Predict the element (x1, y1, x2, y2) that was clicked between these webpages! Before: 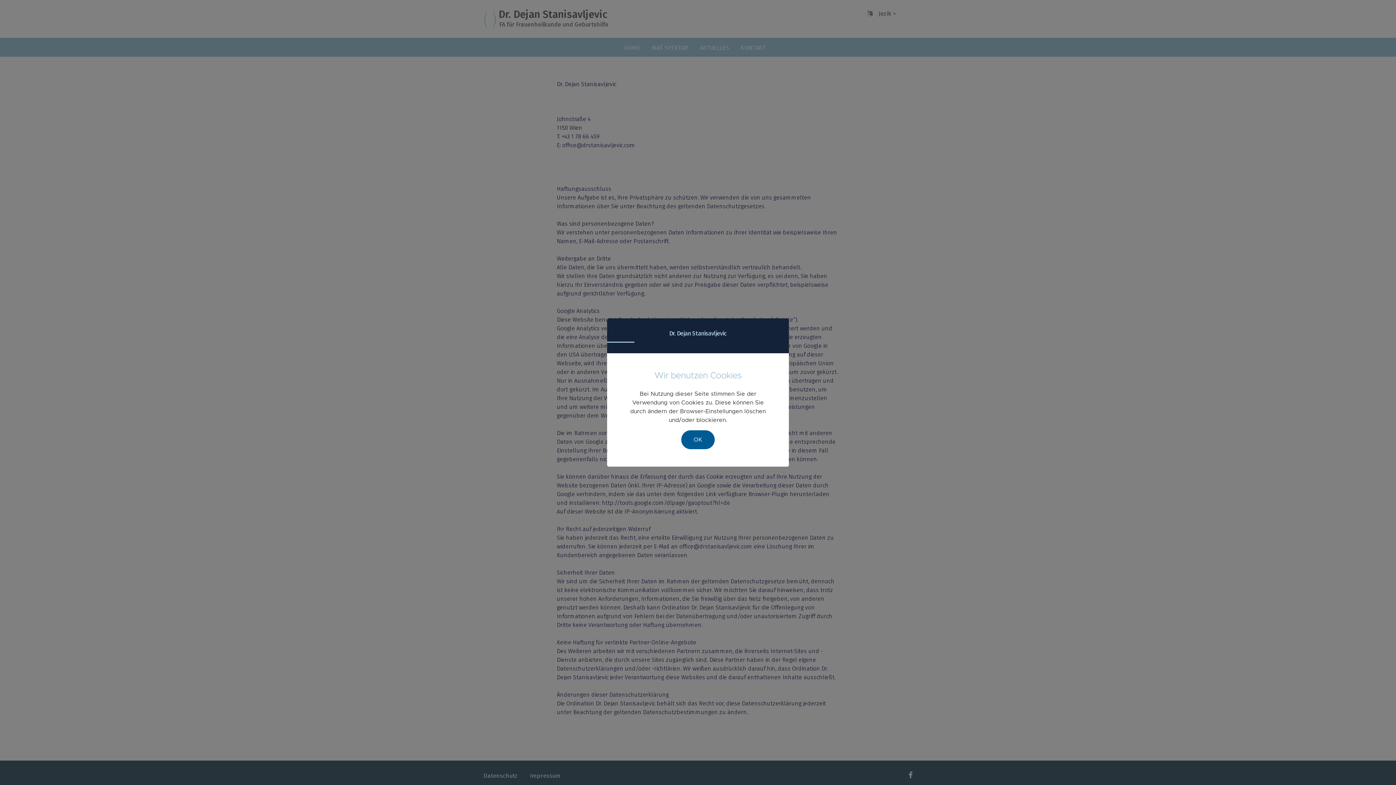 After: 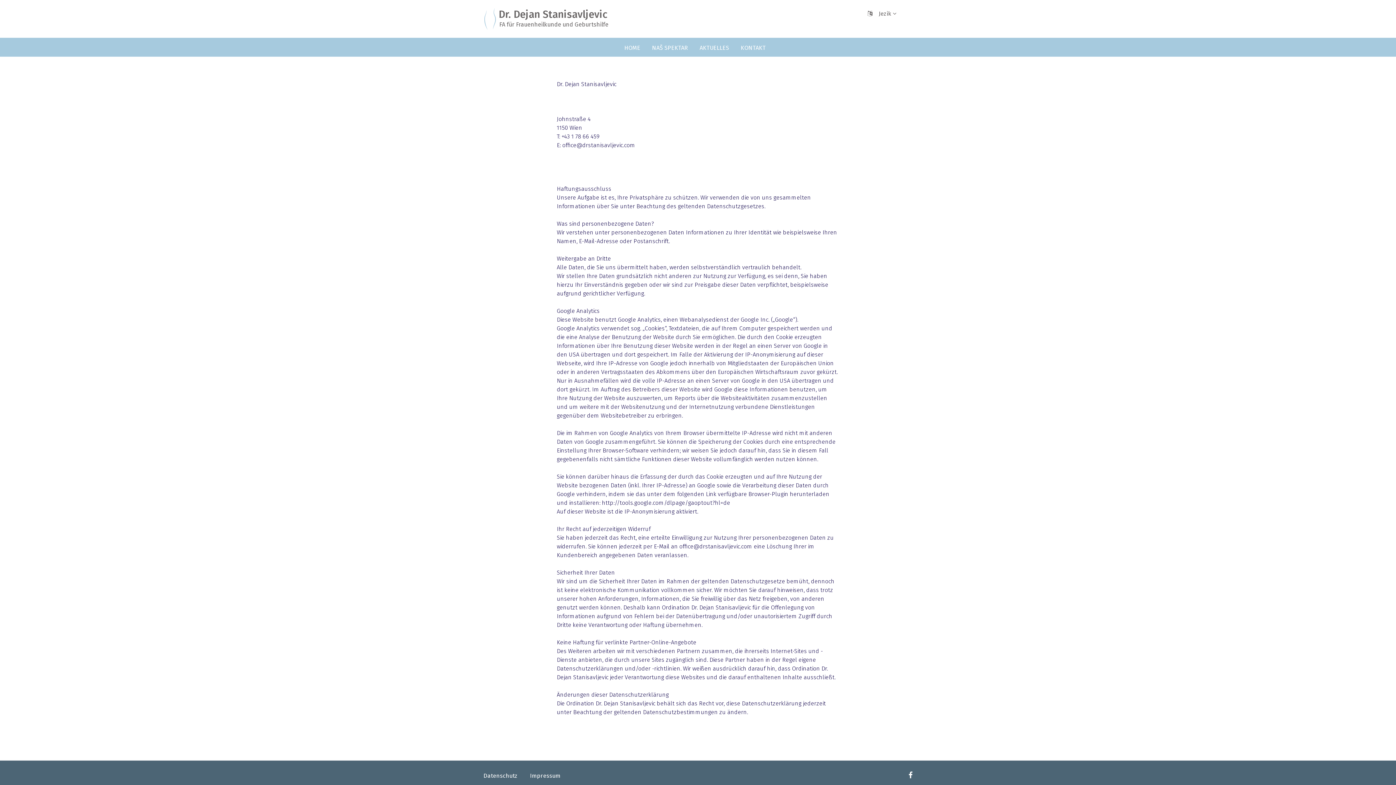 Action: bbox: (681, 430, 714, 449) label: OK